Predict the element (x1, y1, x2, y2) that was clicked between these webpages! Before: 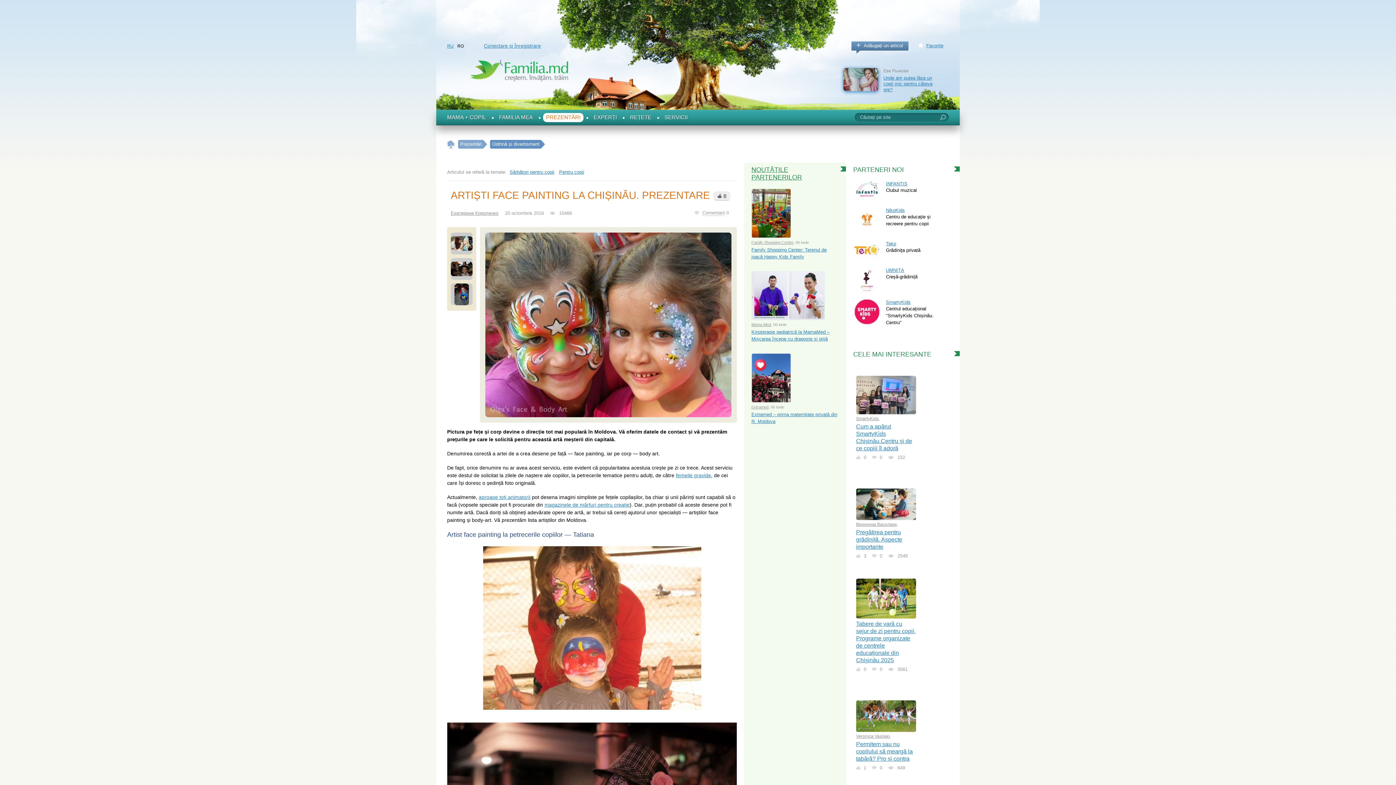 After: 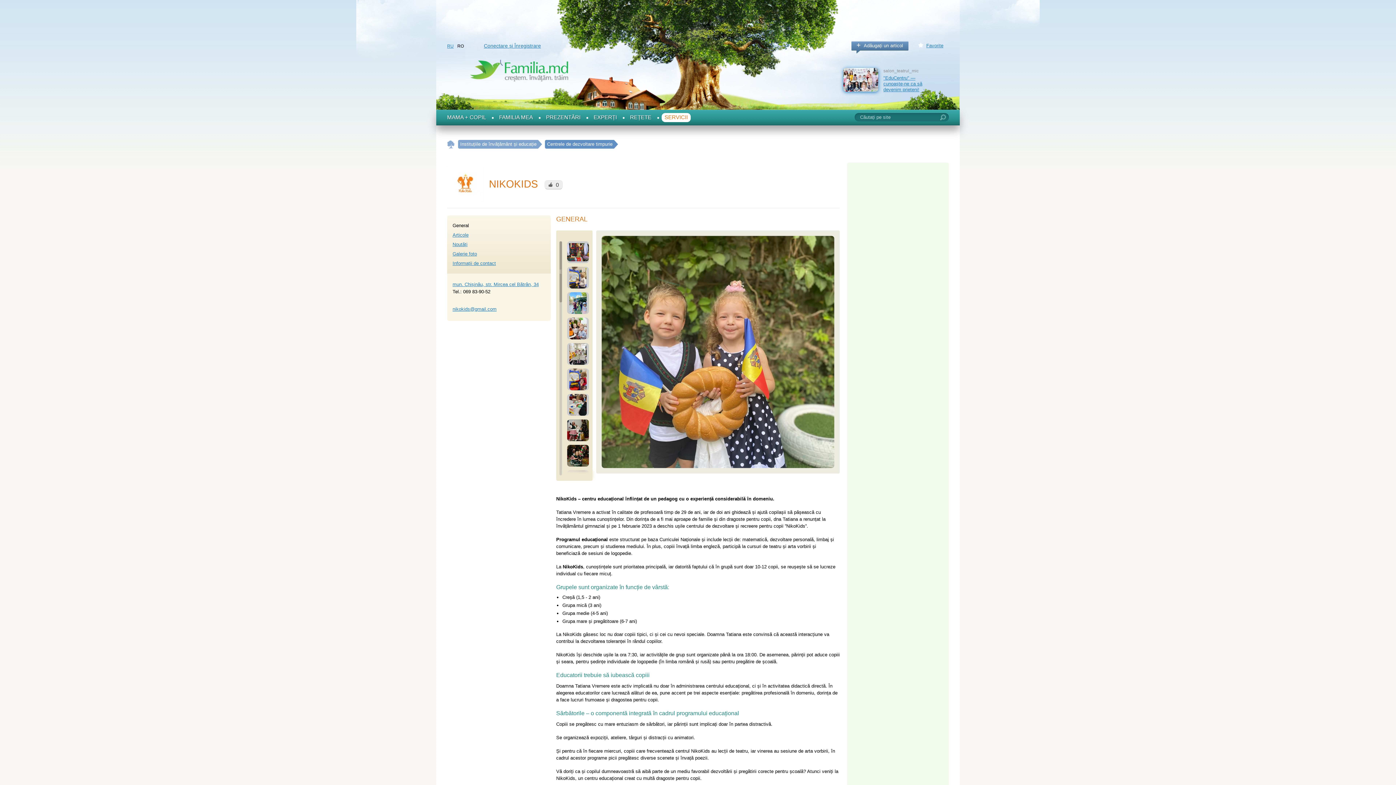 Action: bbox: (886, 207, 905, 213) label: NikoKids